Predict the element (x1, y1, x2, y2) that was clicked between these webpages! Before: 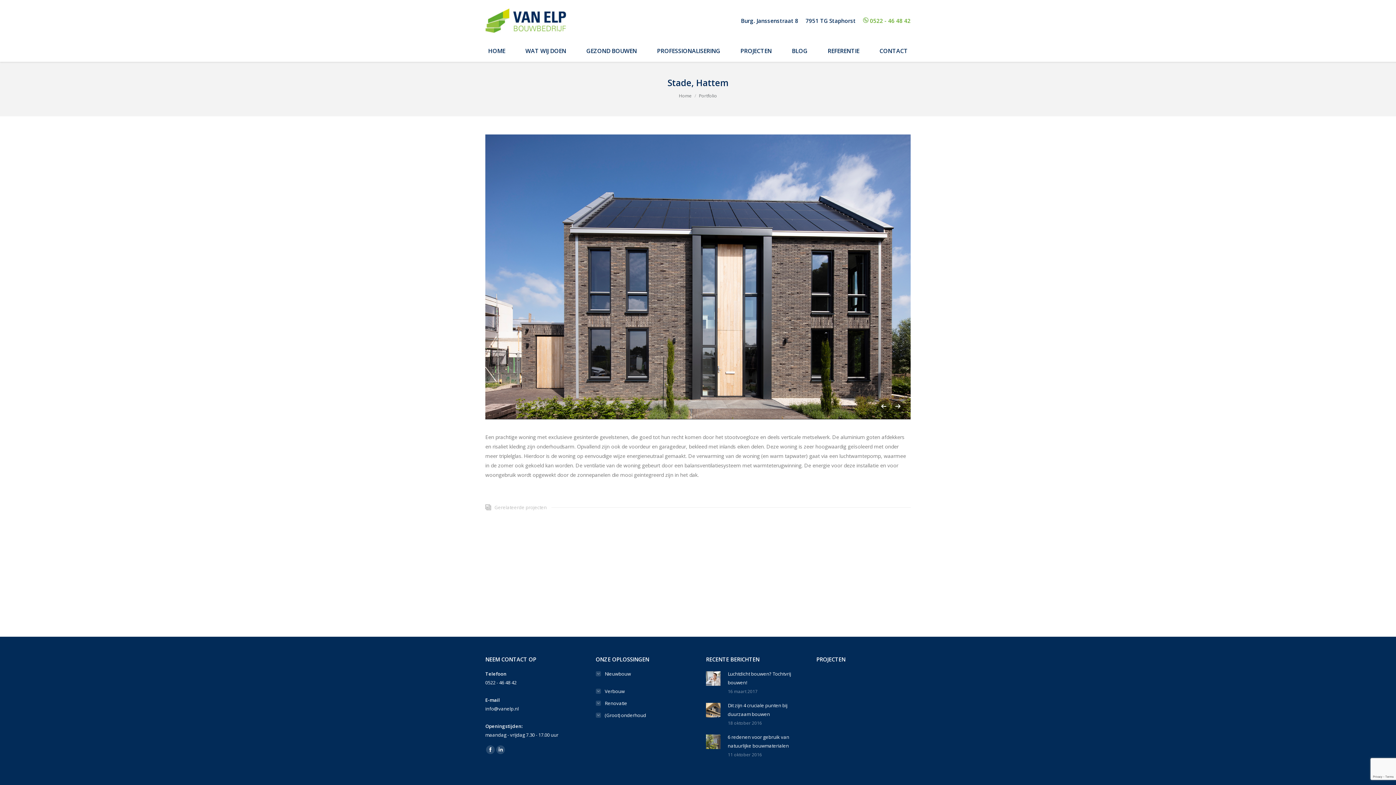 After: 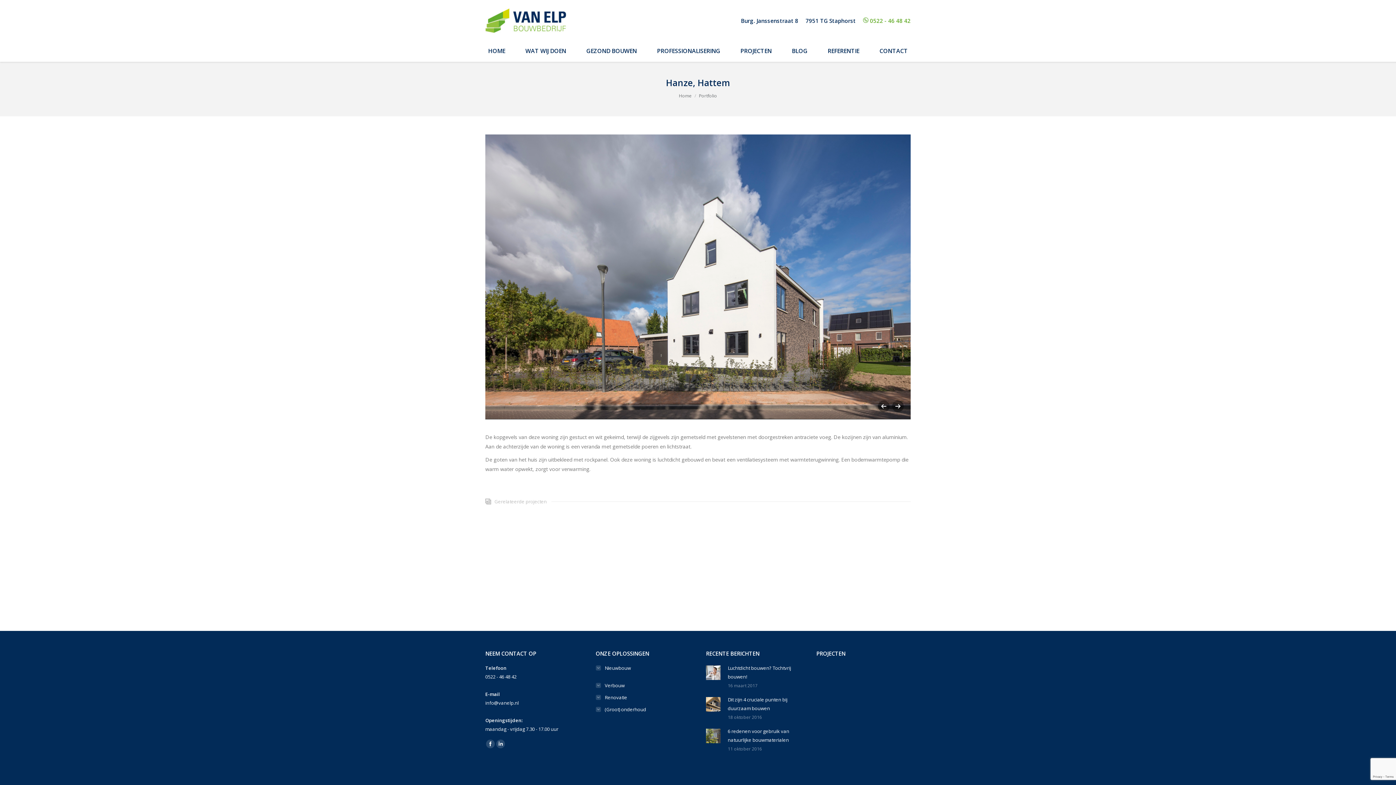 Action: label: Hanze, Hattem bbox: (640, 607, 689, 615)